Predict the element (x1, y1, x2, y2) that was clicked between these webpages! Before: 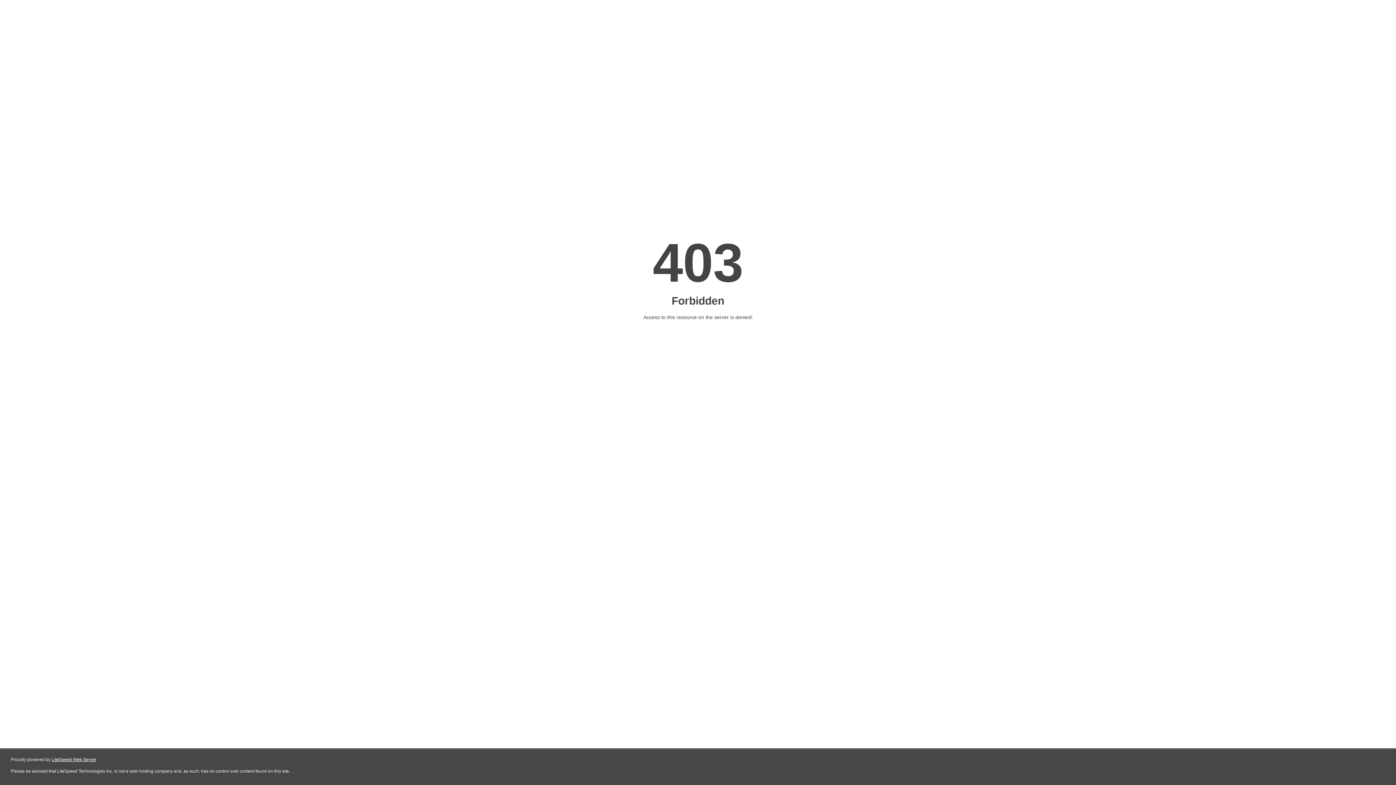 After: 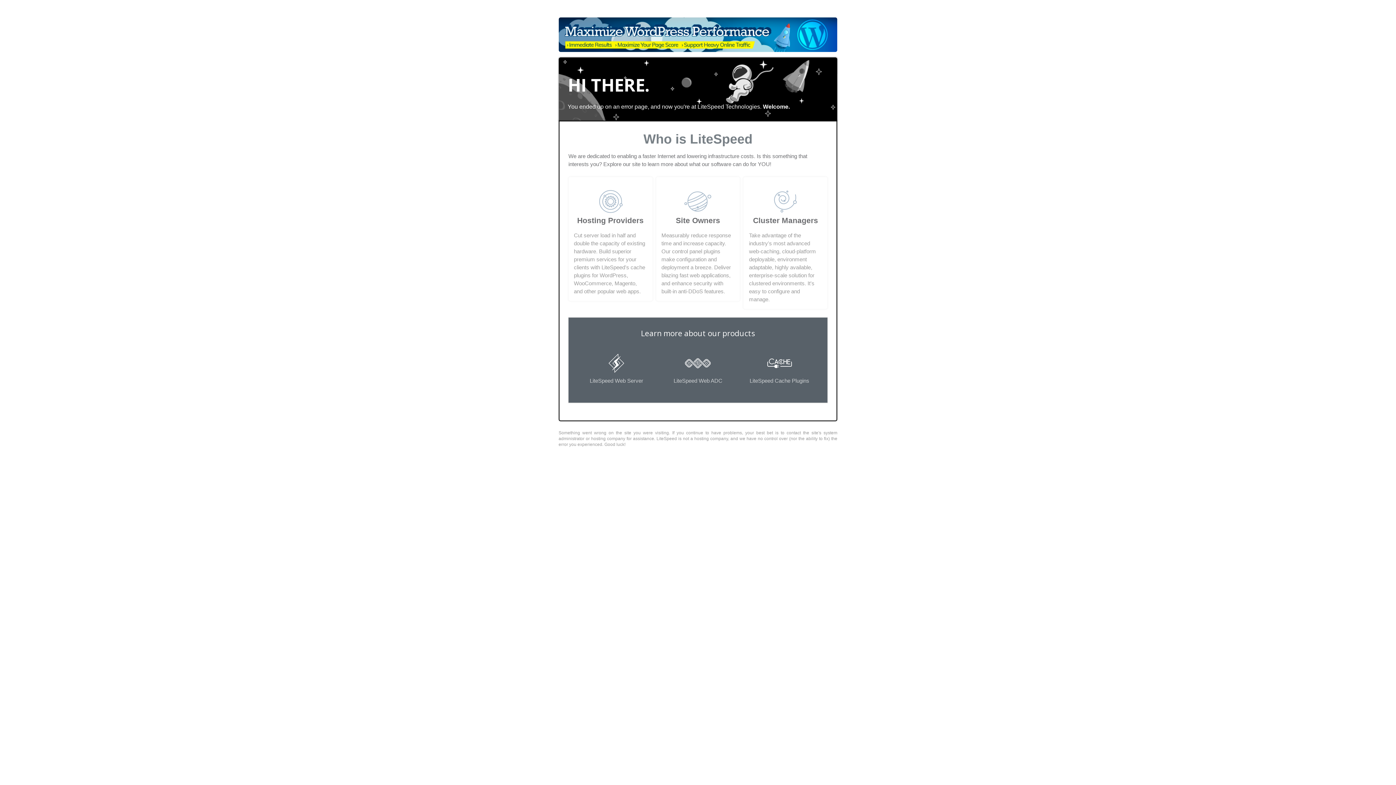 Action: label: LiteSpeed Web Server bbox: (51, 757, 96, 762)